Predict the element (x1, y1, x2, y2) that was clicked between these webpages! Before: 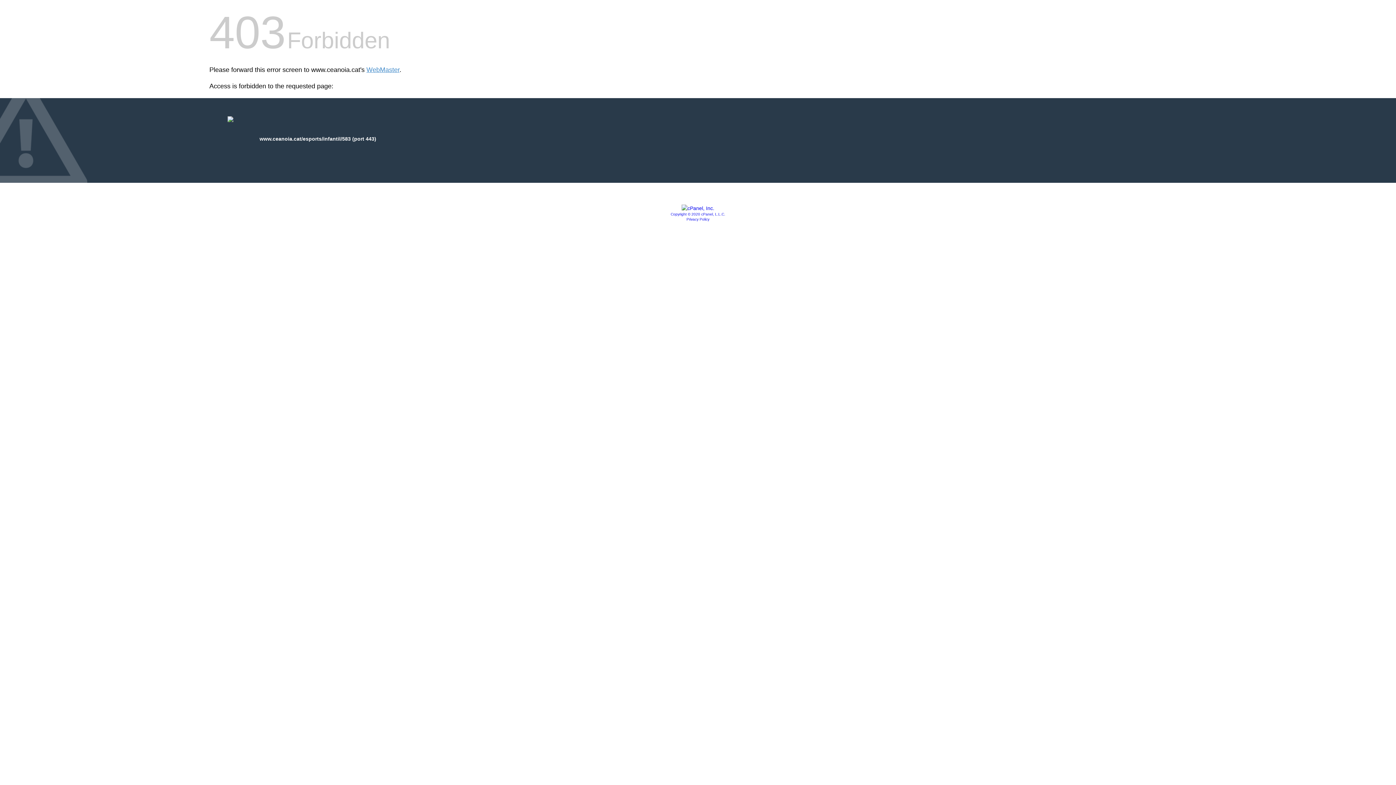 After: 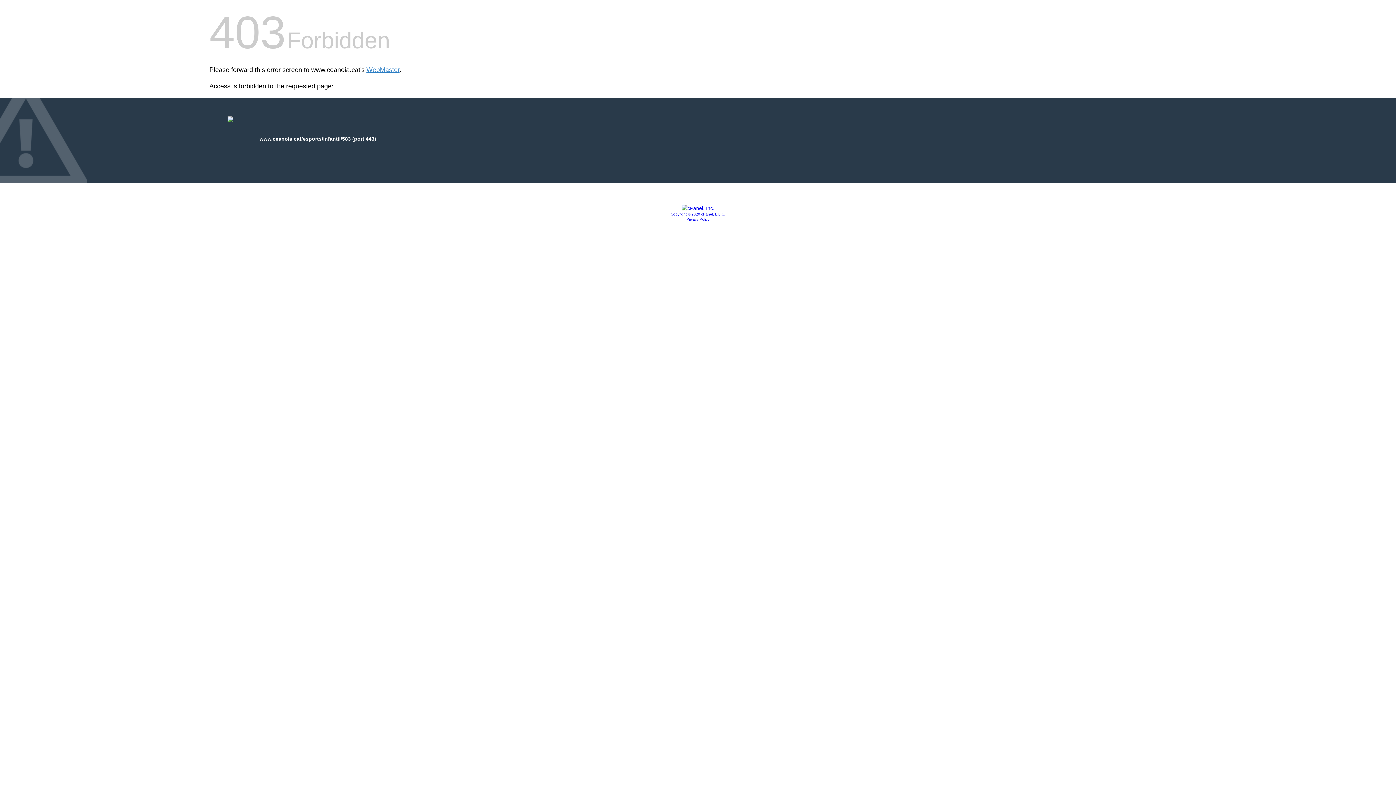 Action: bbox: (681, 205, 714, 211)